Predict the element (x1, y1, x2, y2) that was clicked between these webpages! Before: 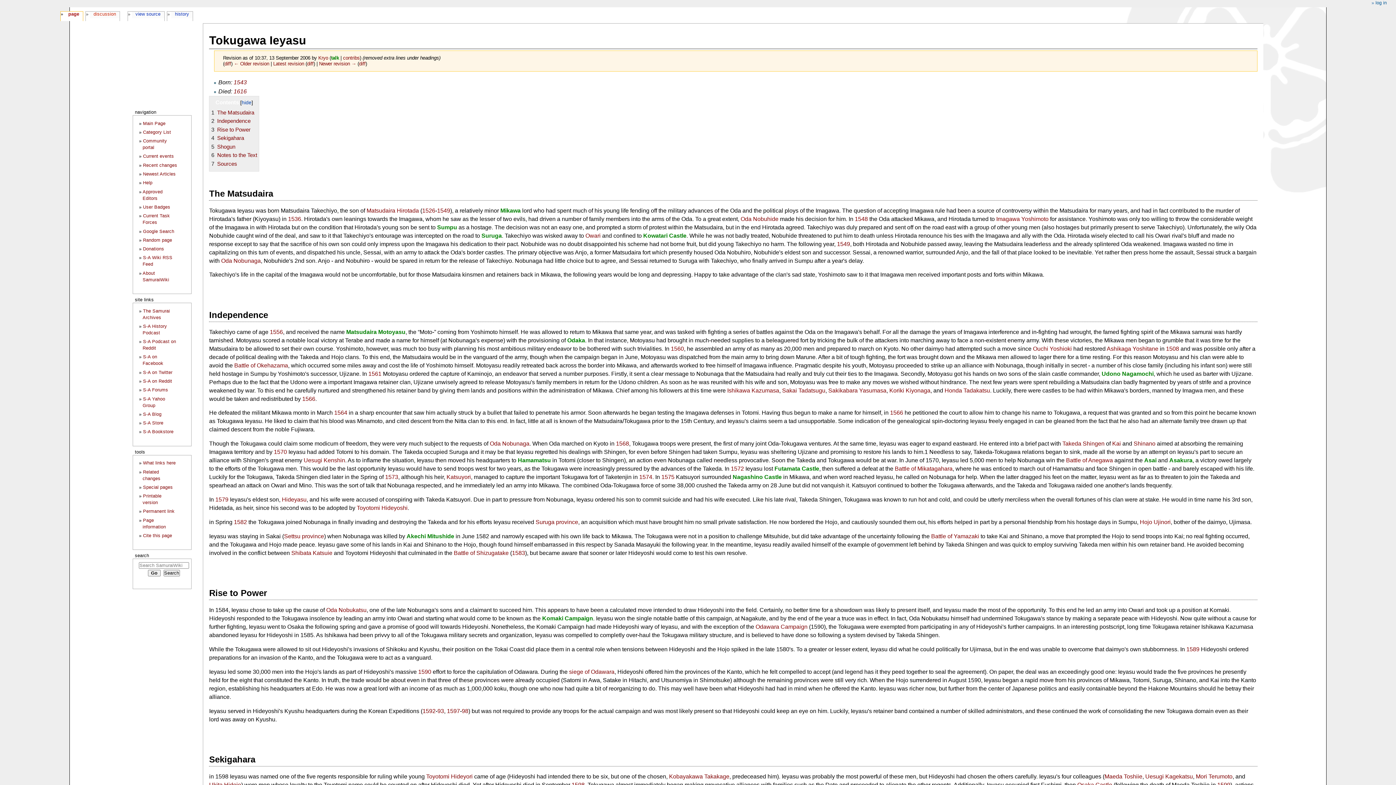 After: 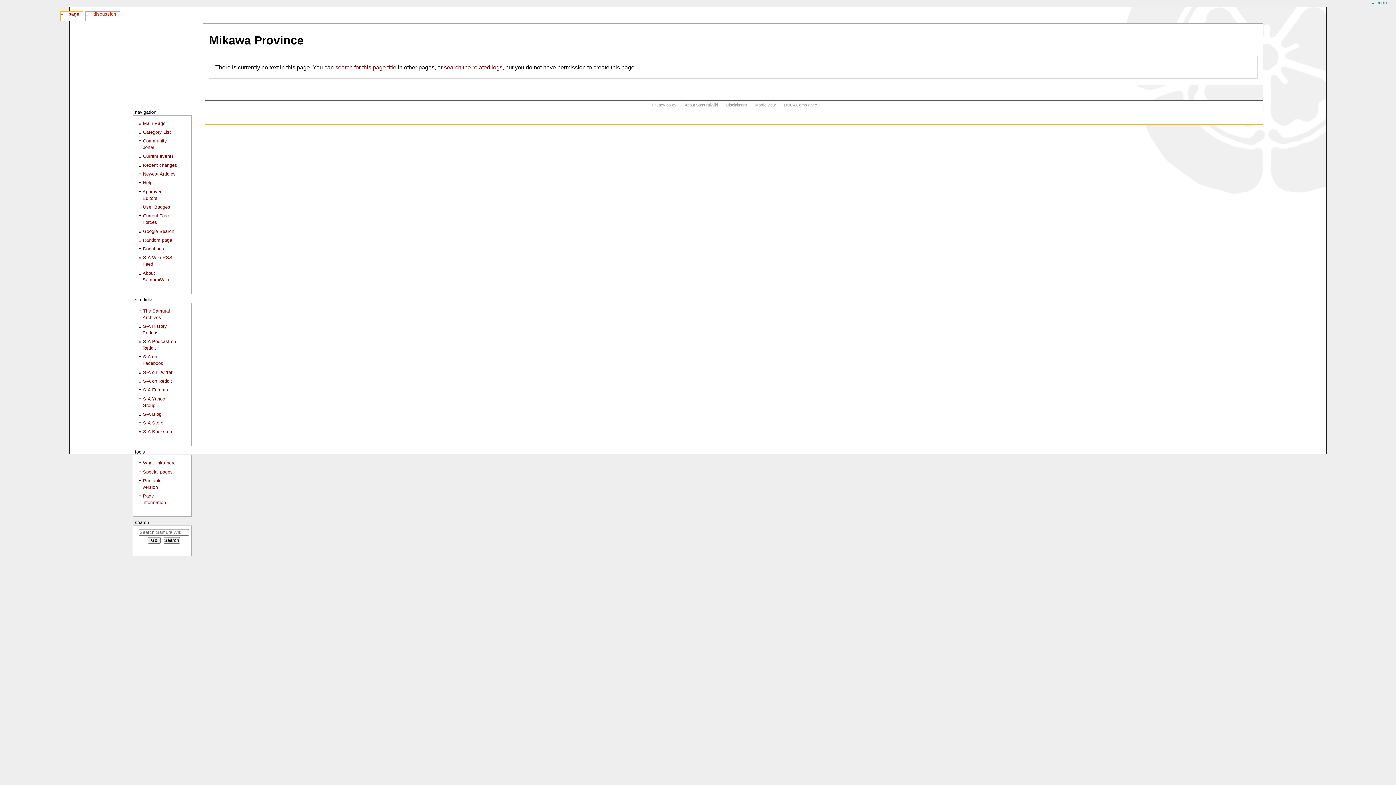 Action: bbox: (500, 207, 520, 213) label: Mikawa